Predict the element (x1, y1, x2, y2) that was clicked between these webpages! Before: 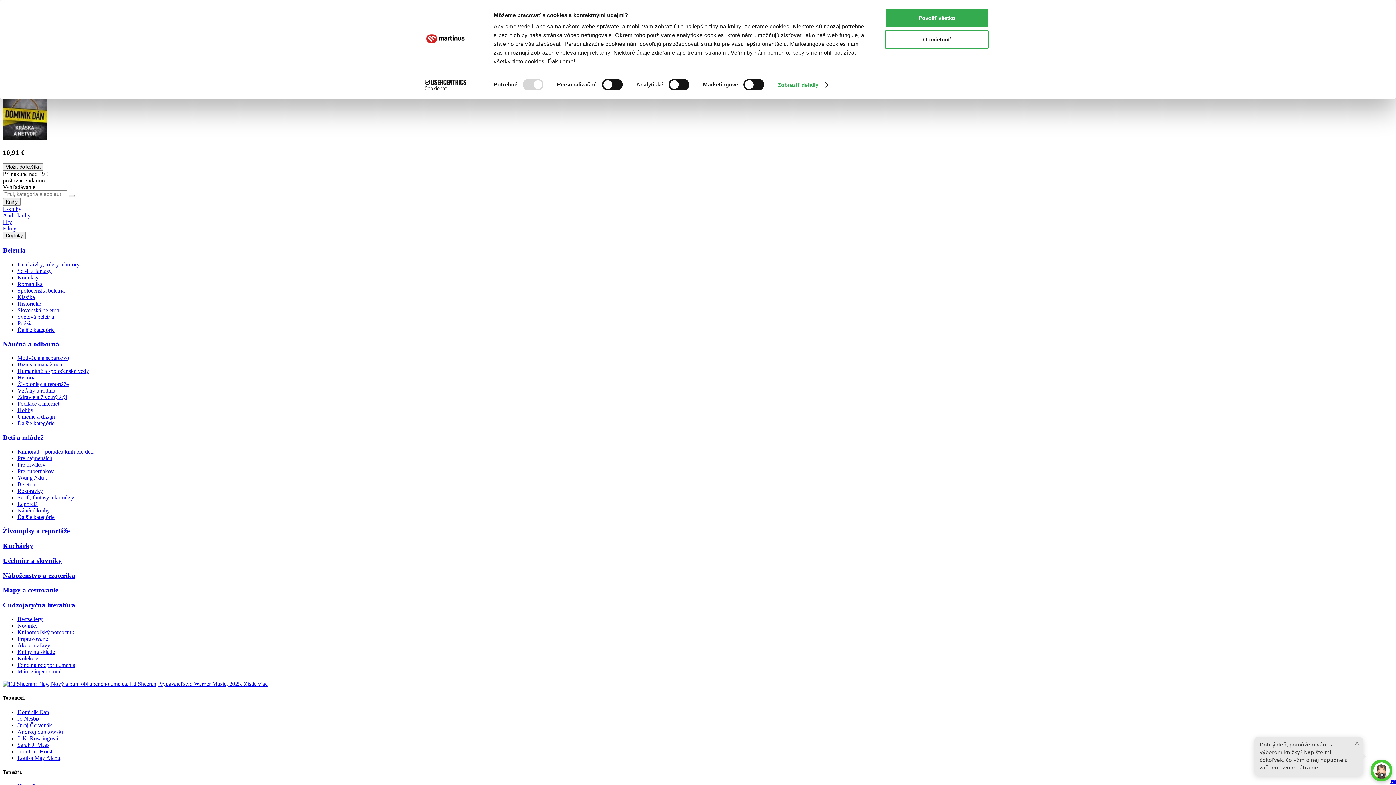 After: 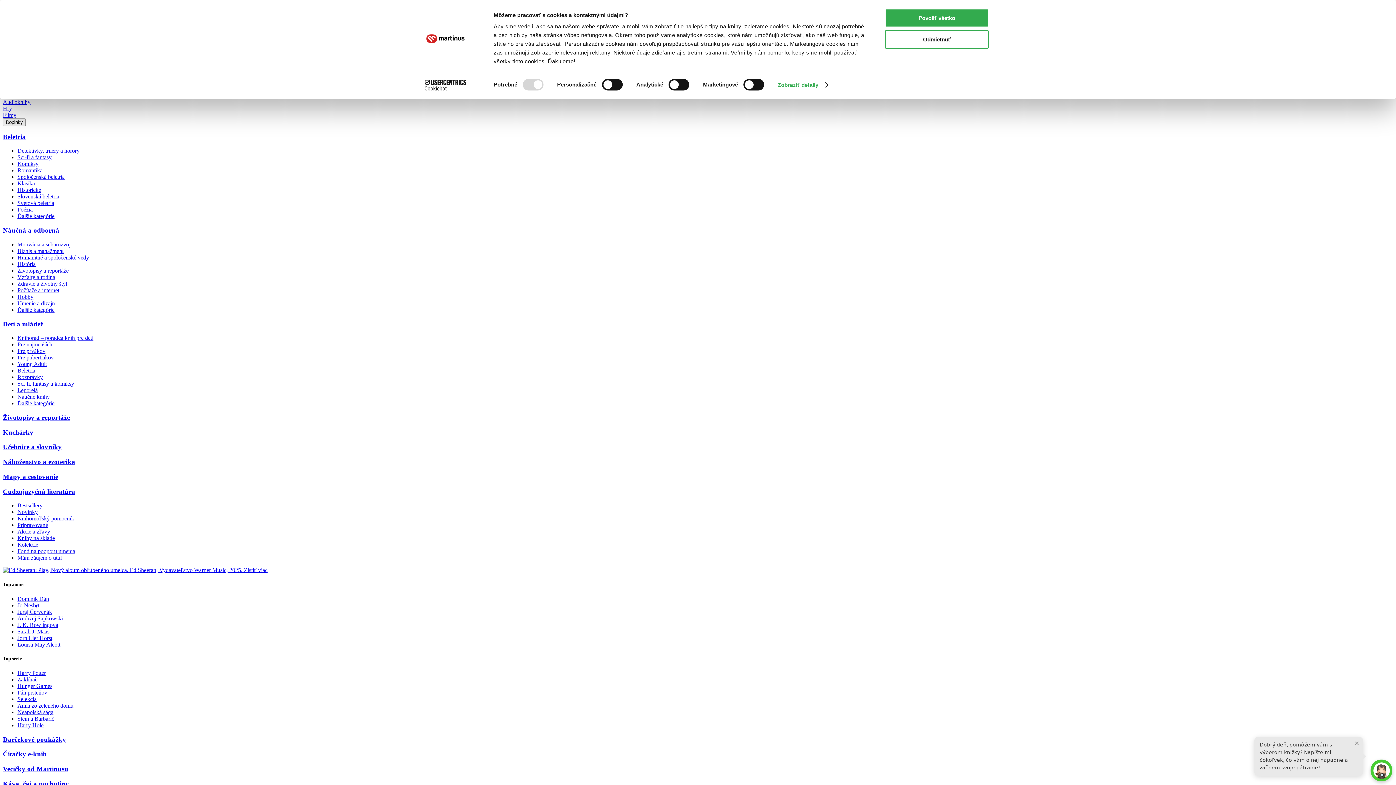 Action: bbox: (2, 212, 30, 218) label: Audioknihy